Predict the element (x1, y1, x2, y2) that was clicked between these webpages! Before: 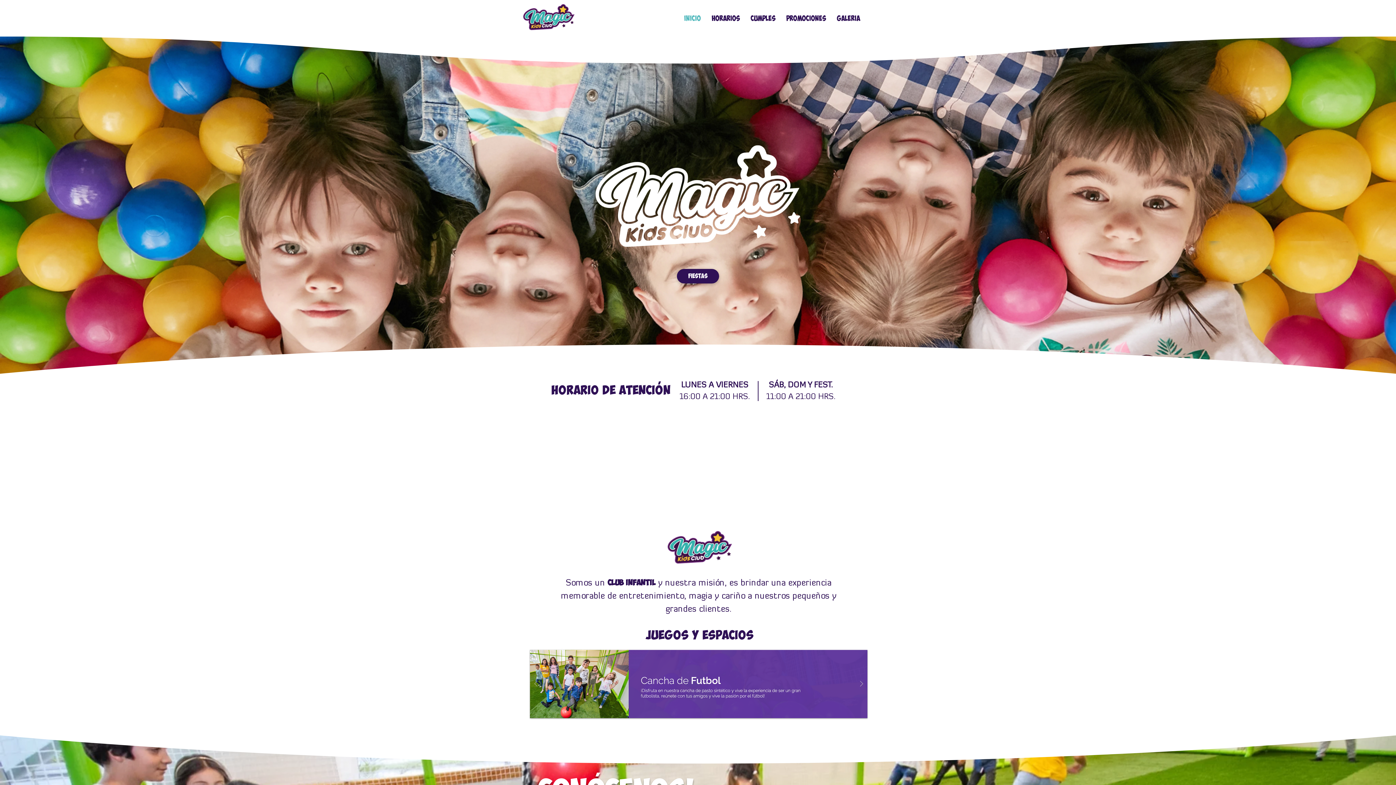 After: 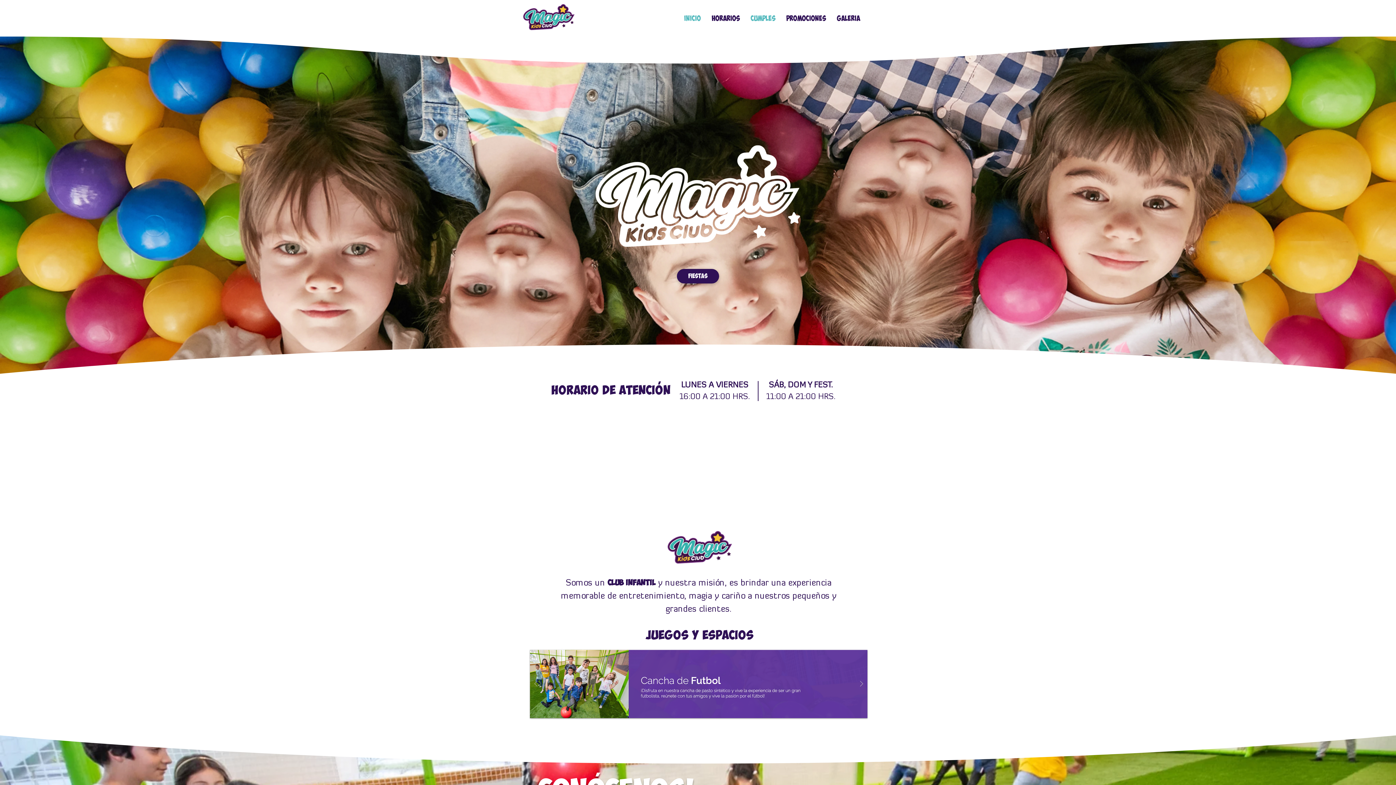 Action: bbox: (745, 9, 781, 27) label: Cumples